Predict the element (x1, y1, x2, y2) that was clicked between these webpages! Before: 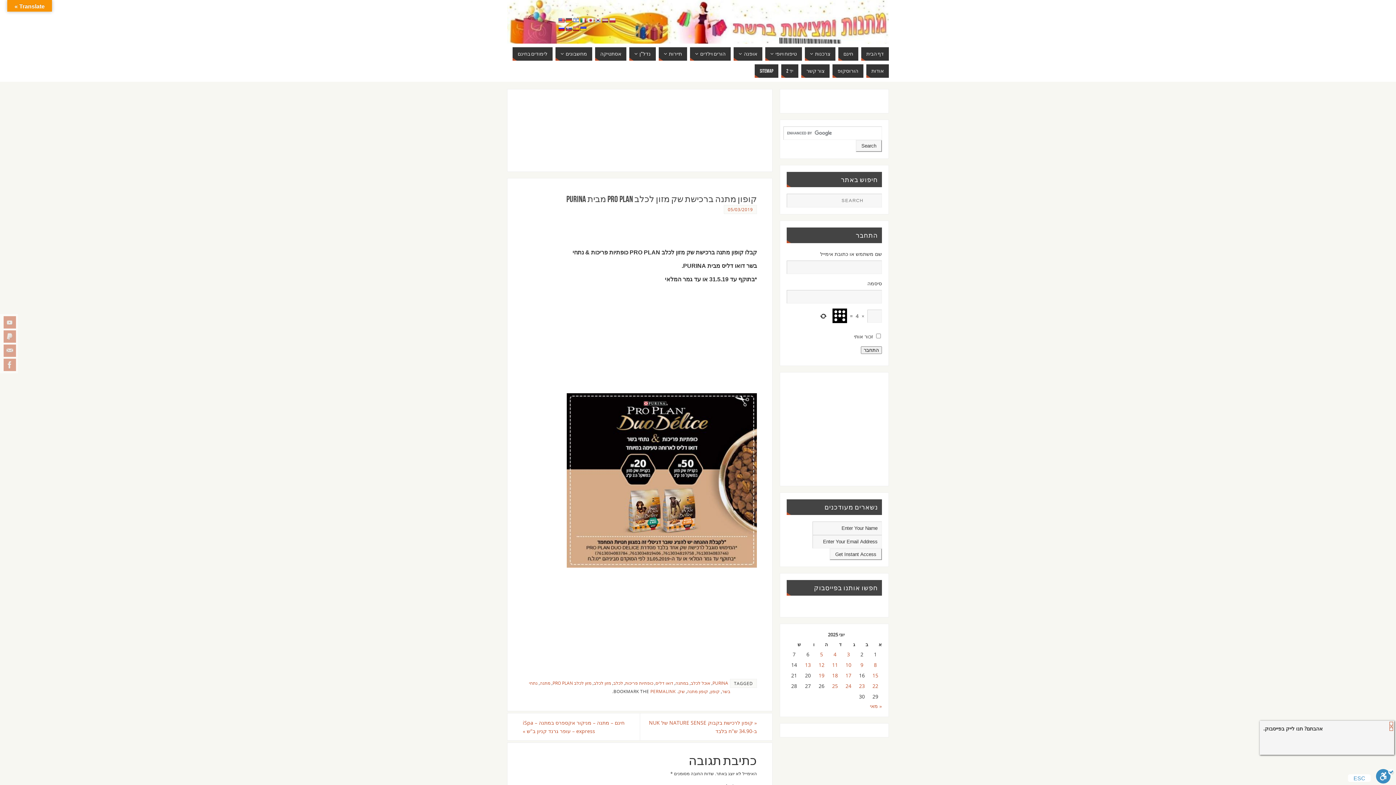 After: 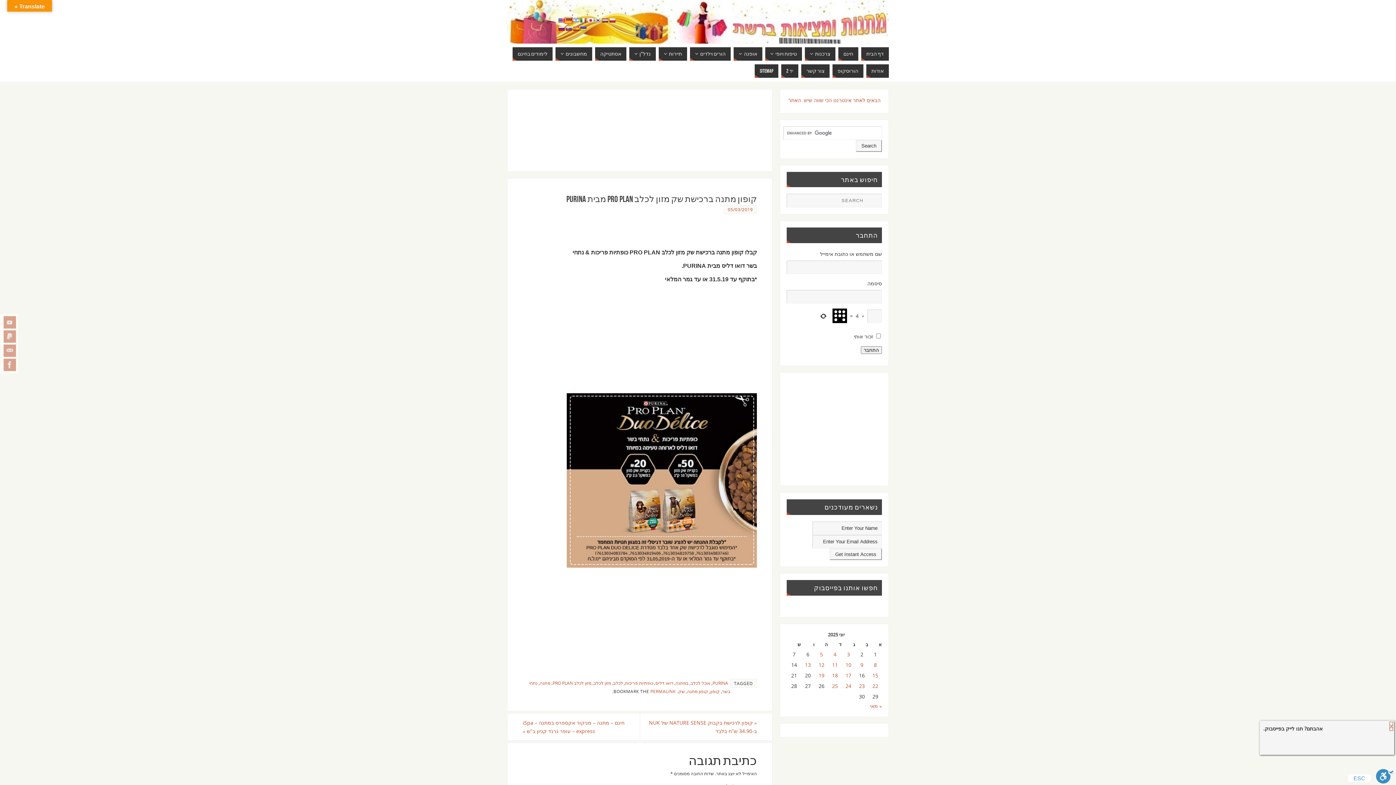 Action: bbox: (565, 17, 571, 23)